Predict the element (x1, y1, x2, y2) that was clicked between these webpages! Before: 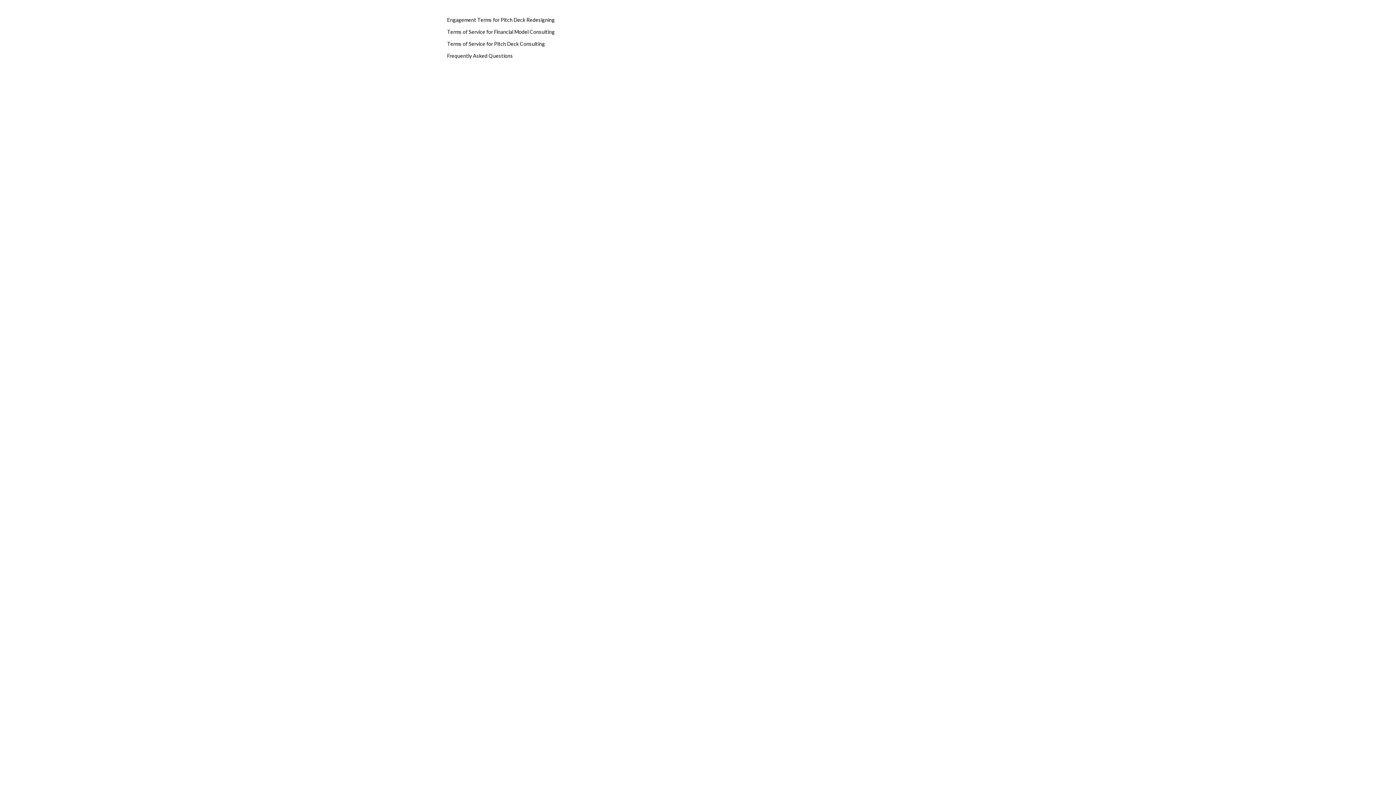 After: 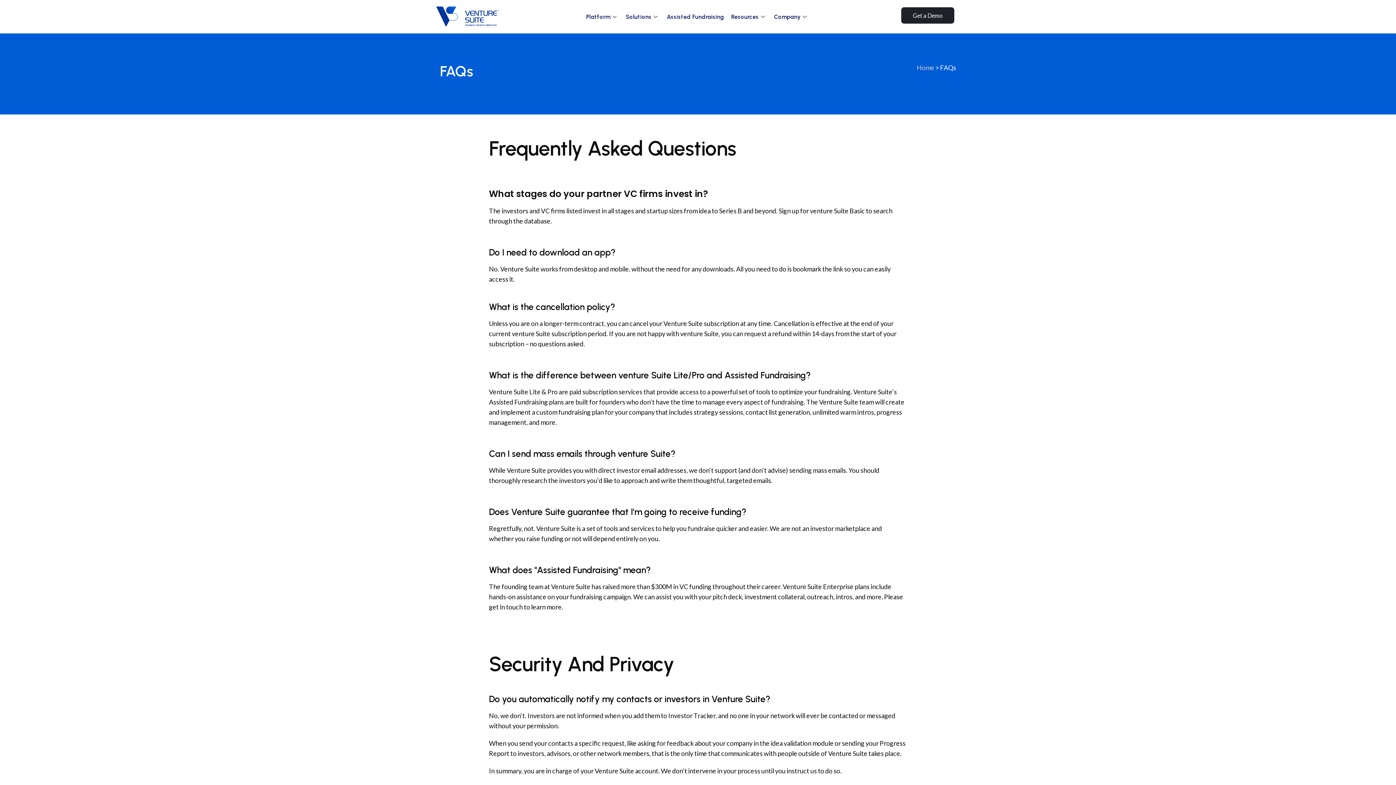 Action: label: Frequently Asked Questions bbox: (447, 53, 513, 64)